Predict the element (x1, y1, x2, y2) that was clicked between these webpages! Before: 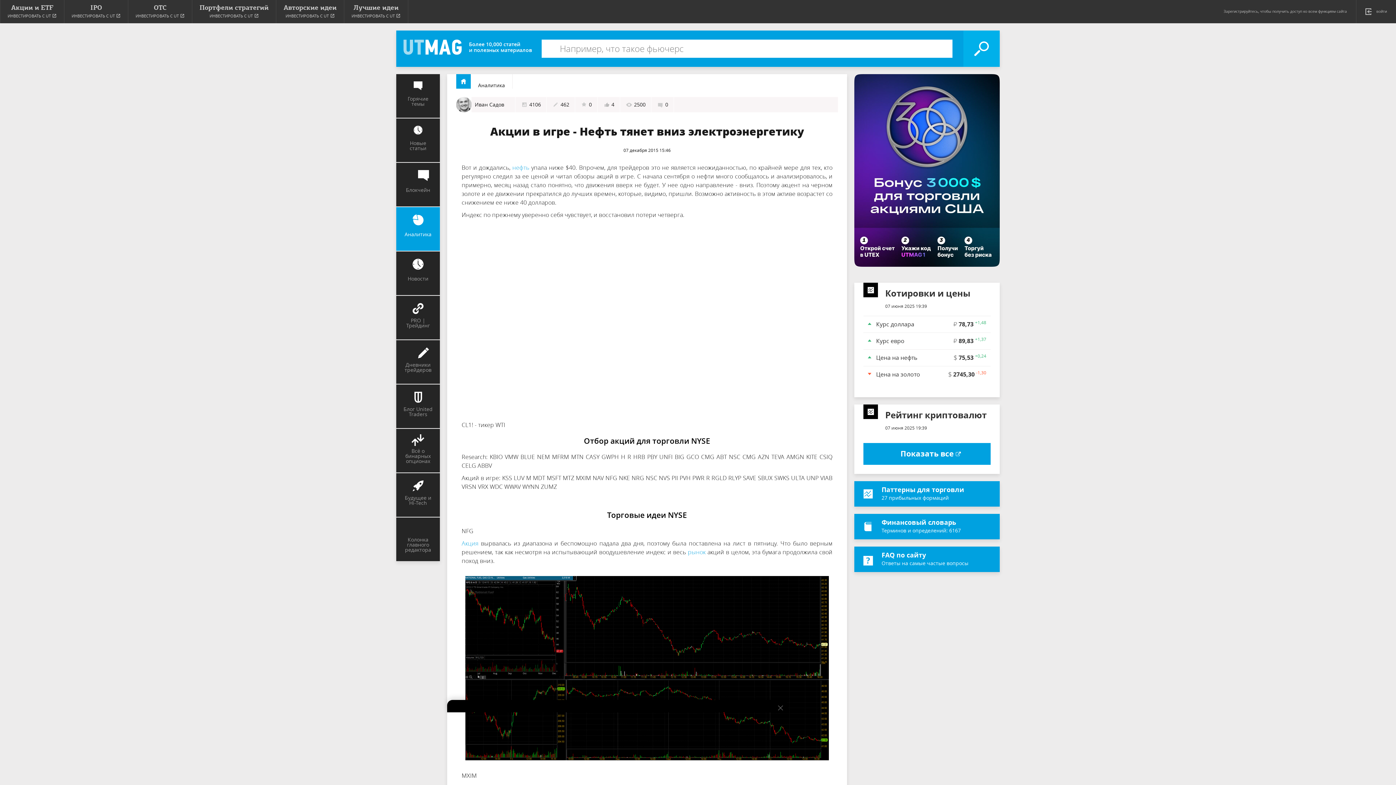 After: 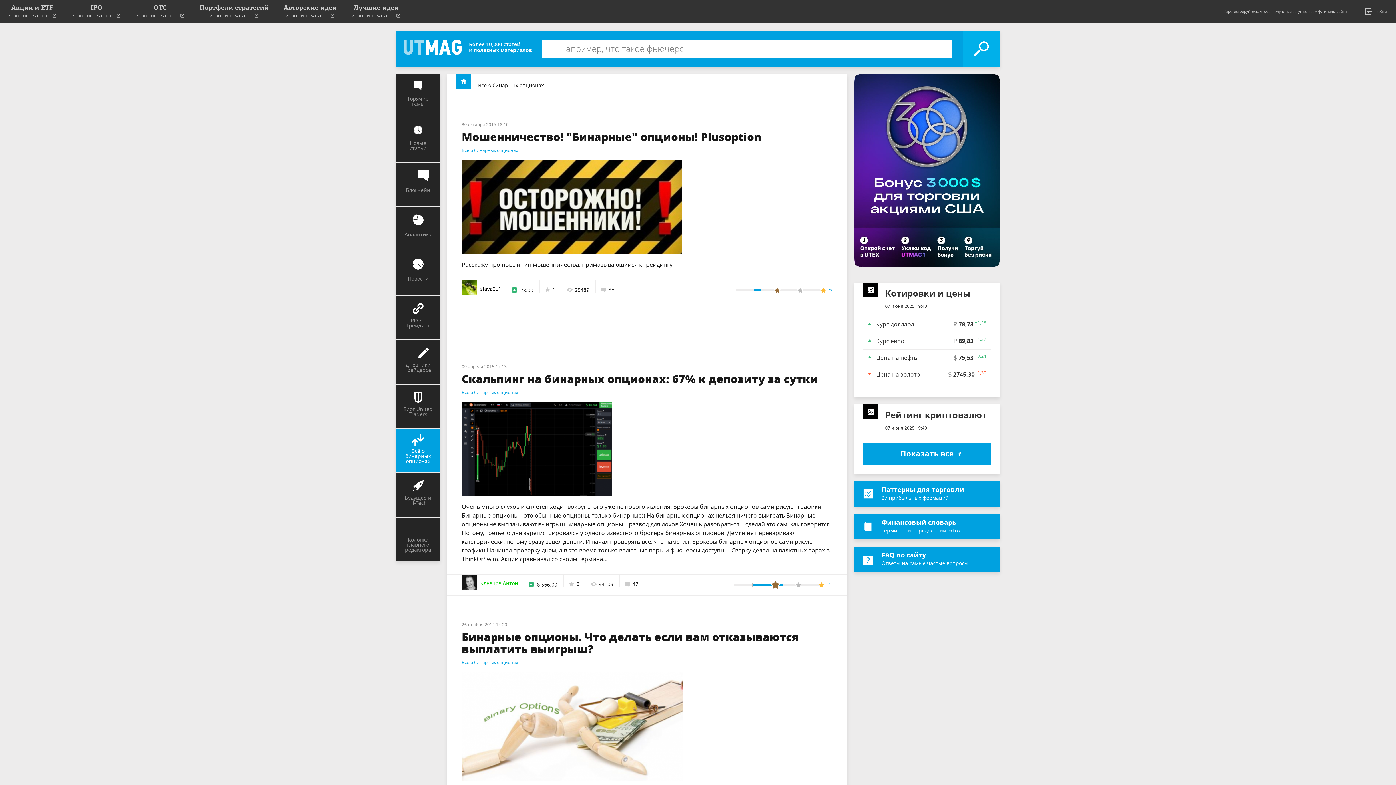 Action: label: Всё о бинарных опционах bbox: (396, 429, 439, 472)